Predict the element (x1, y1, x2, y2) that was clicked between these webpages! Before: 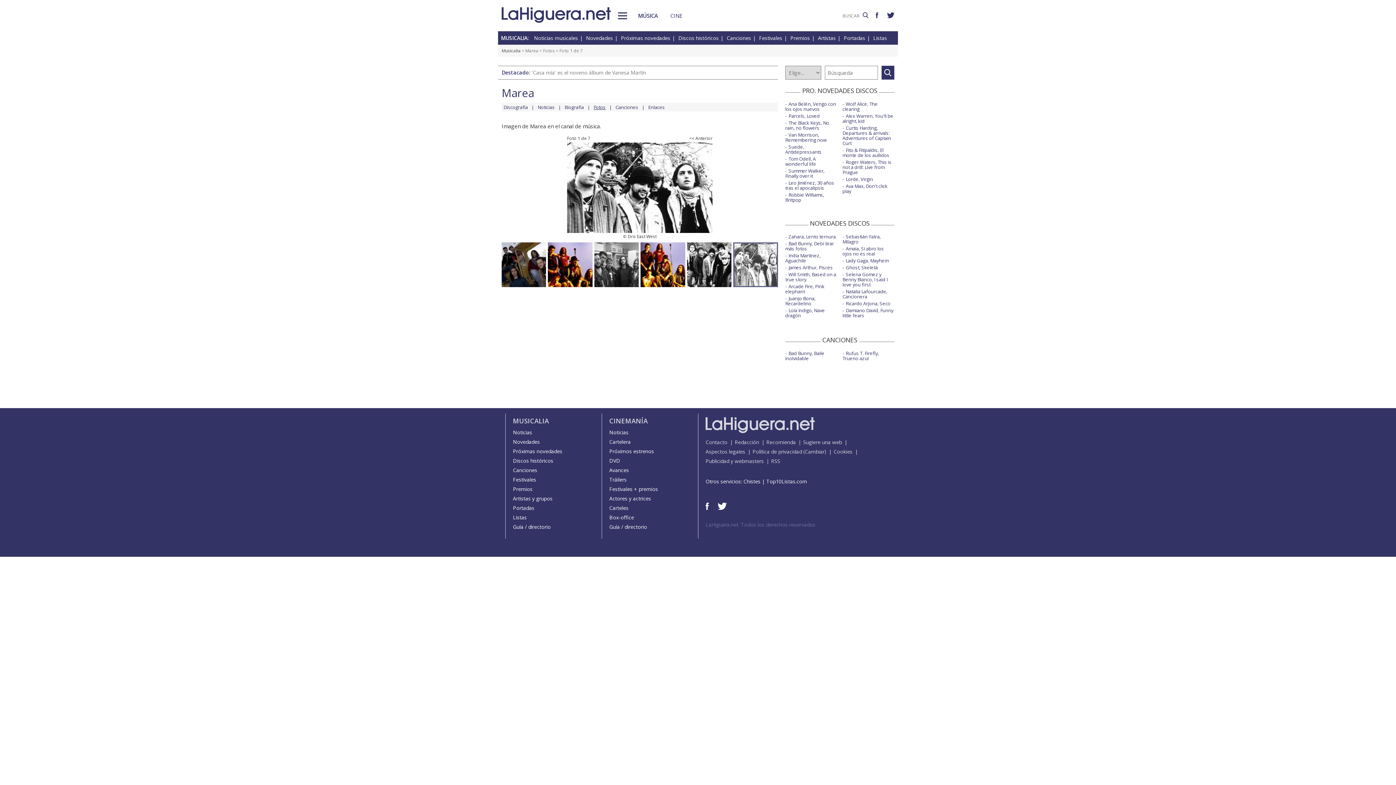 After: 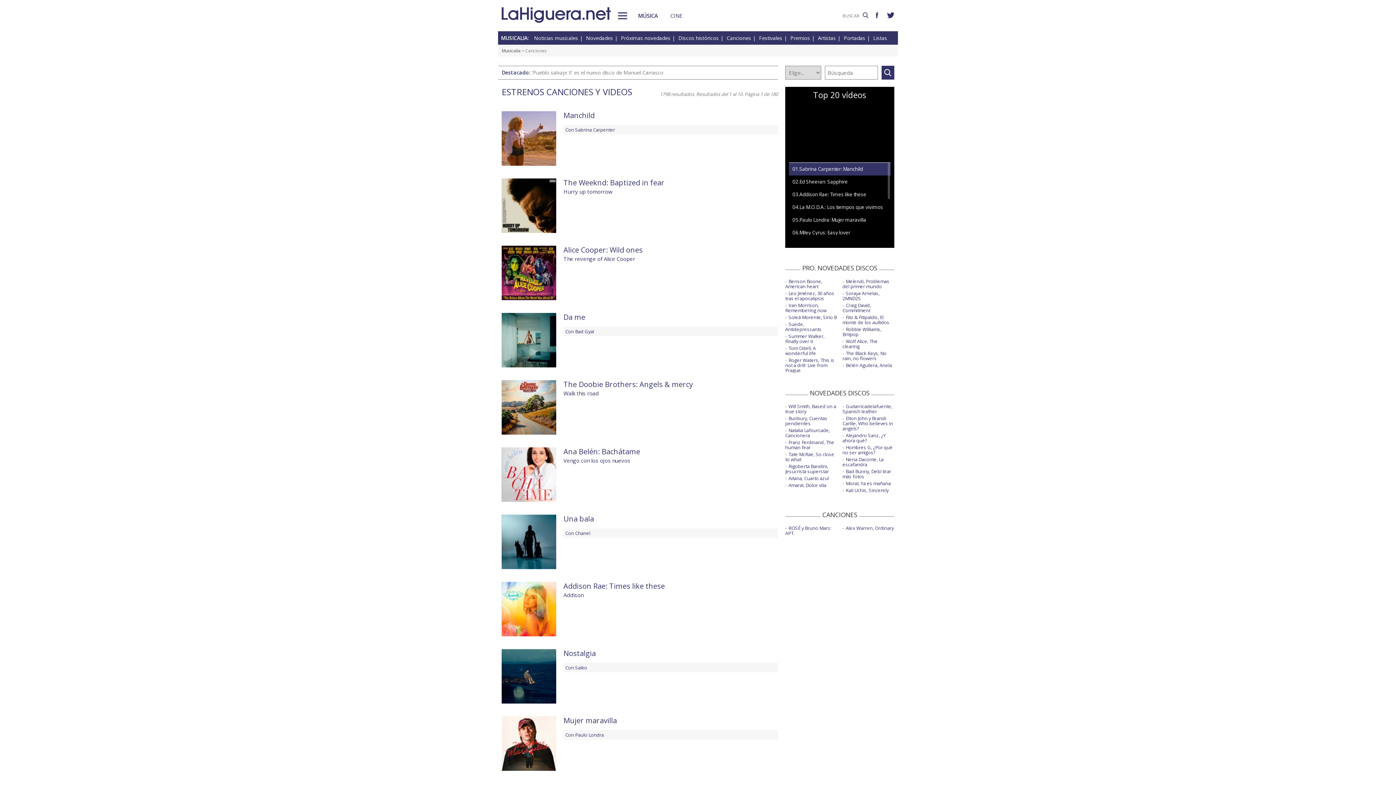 Action: label: Canciones bbox: (726, 34, 757, 41)